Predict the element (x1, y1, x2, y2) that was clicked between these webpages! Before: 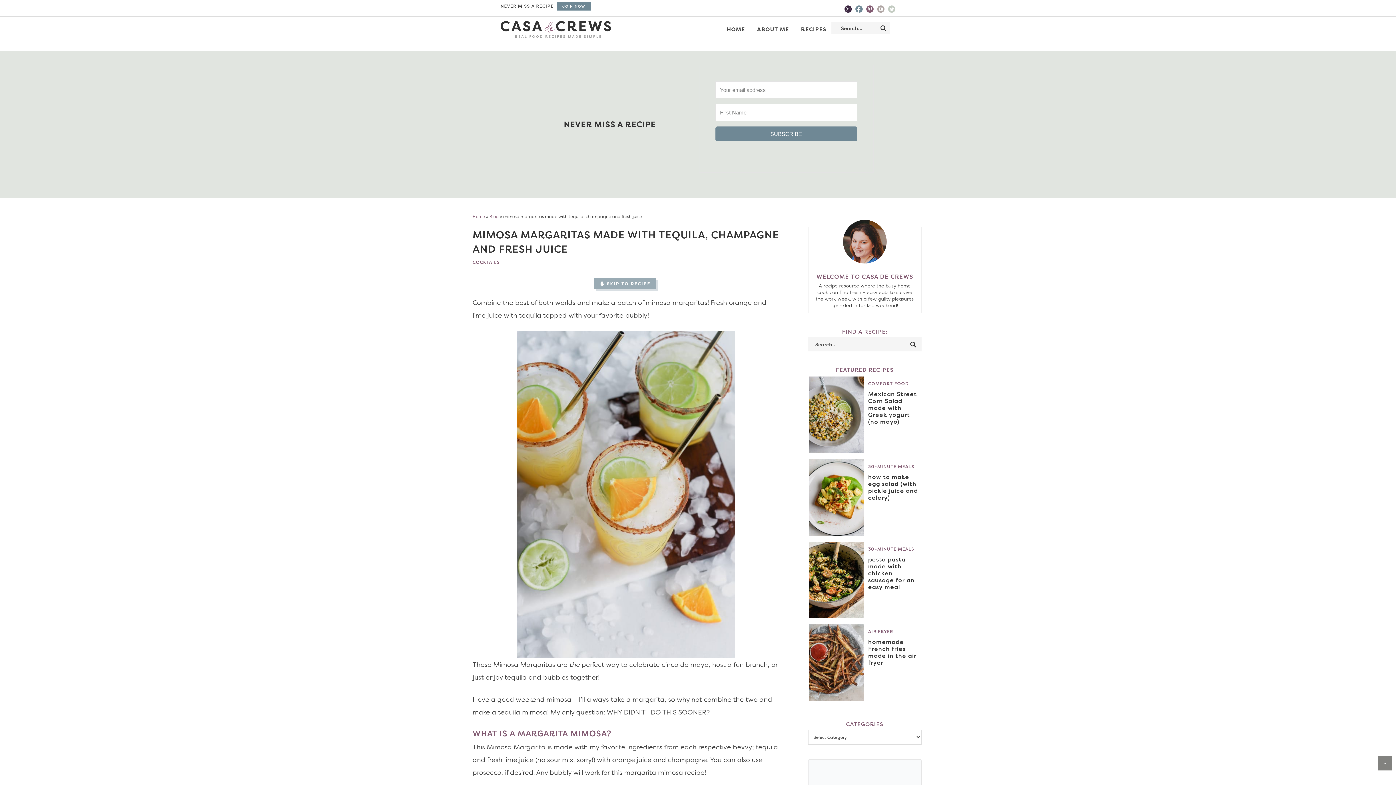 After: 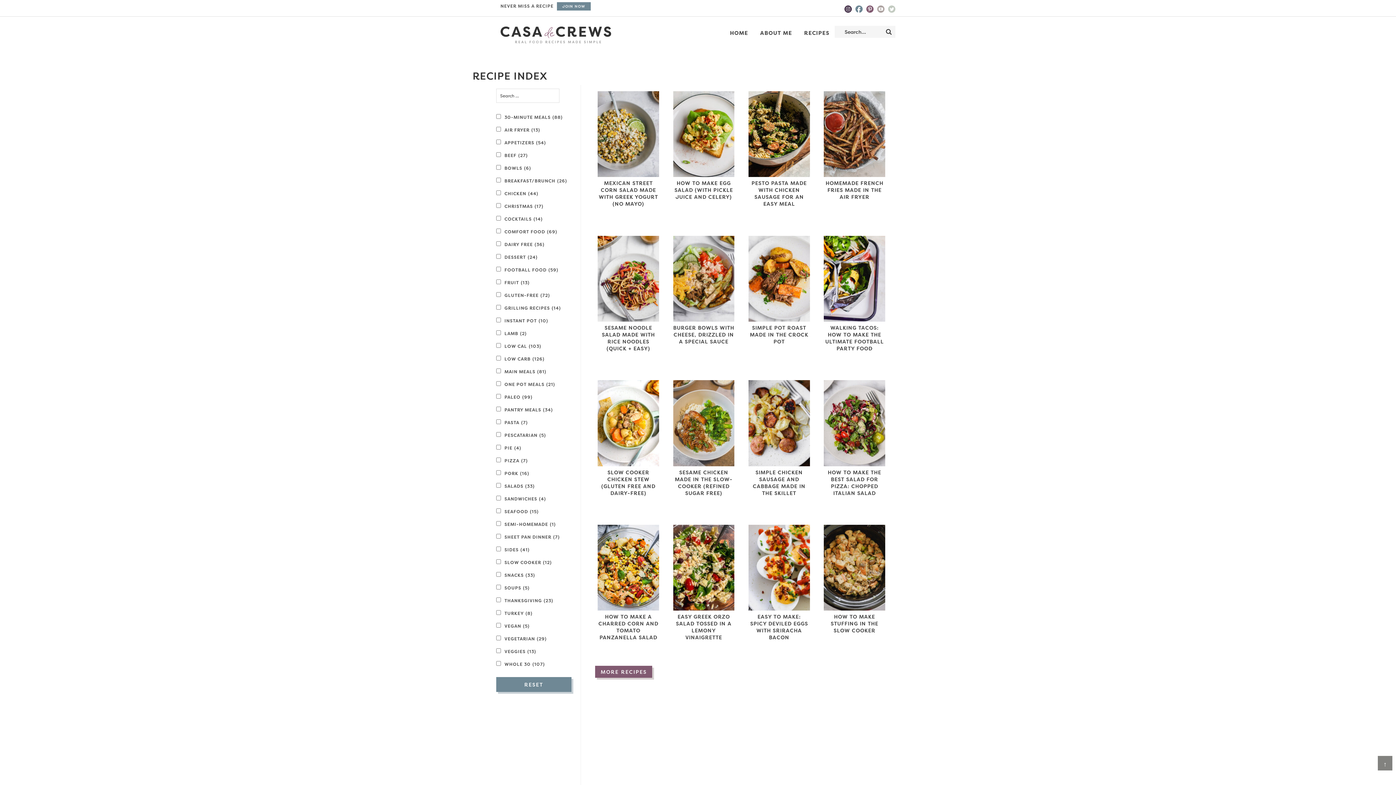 Action: bbox: (796, 22, 831, 36) label: RECIPES